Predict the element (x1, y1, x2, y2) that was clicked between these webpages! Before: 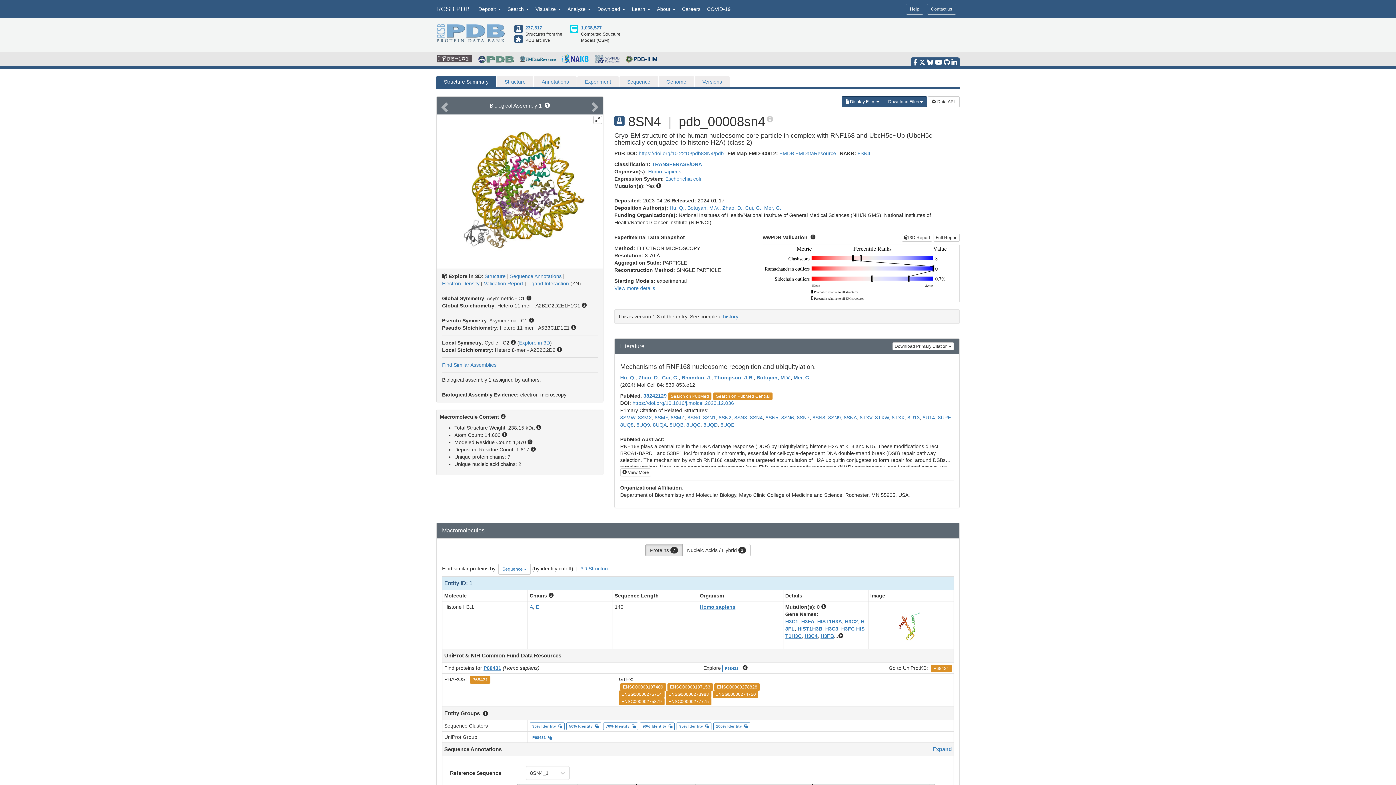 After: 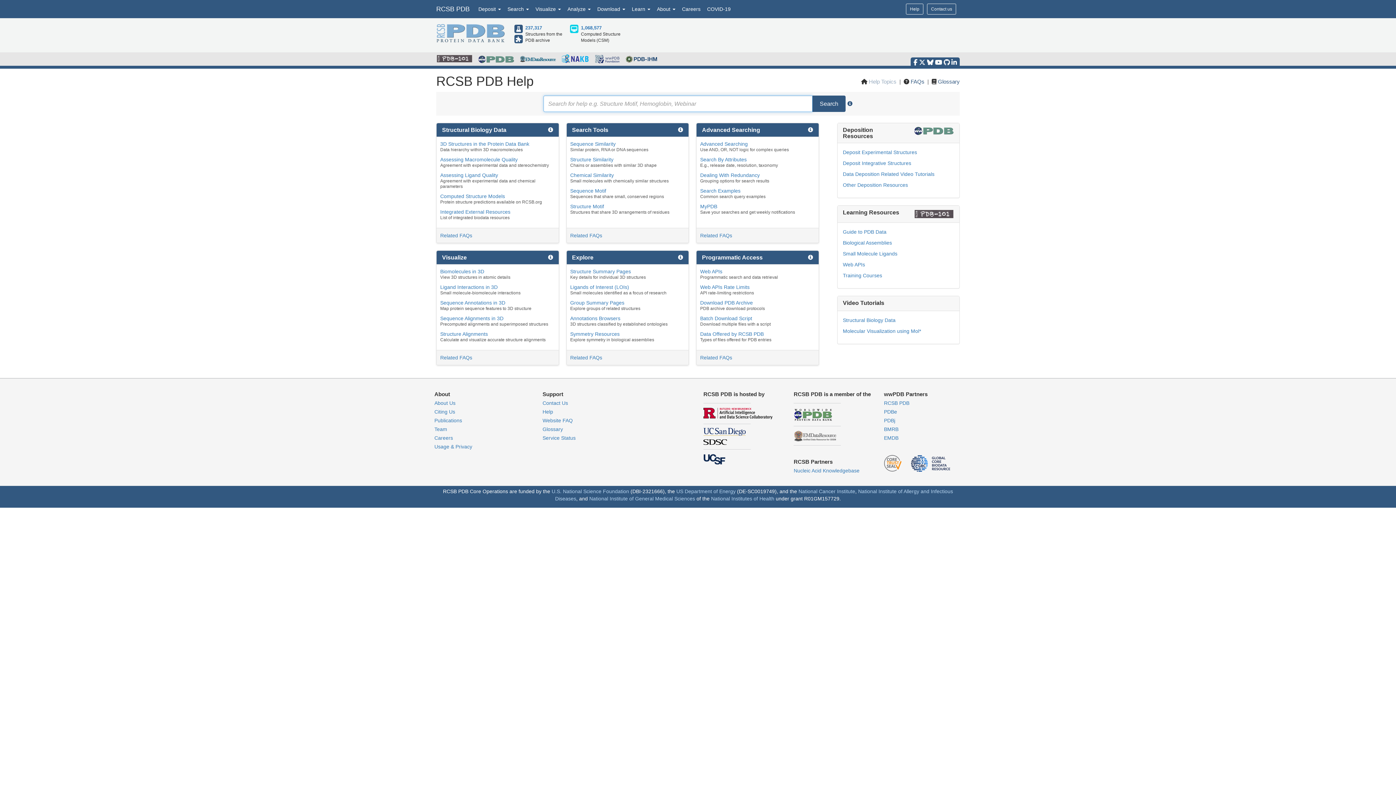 Action: label: Help bbox: (906, 3, 923, 14)